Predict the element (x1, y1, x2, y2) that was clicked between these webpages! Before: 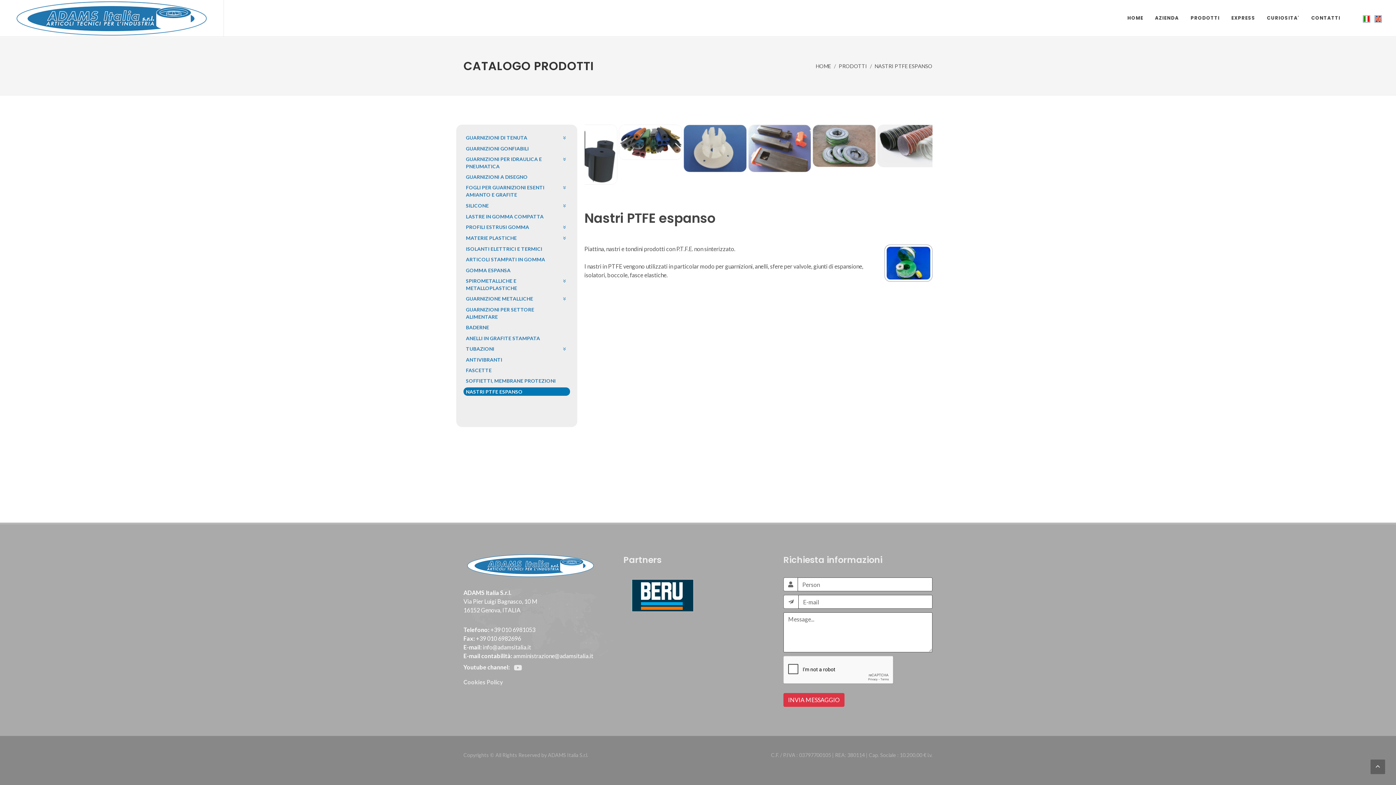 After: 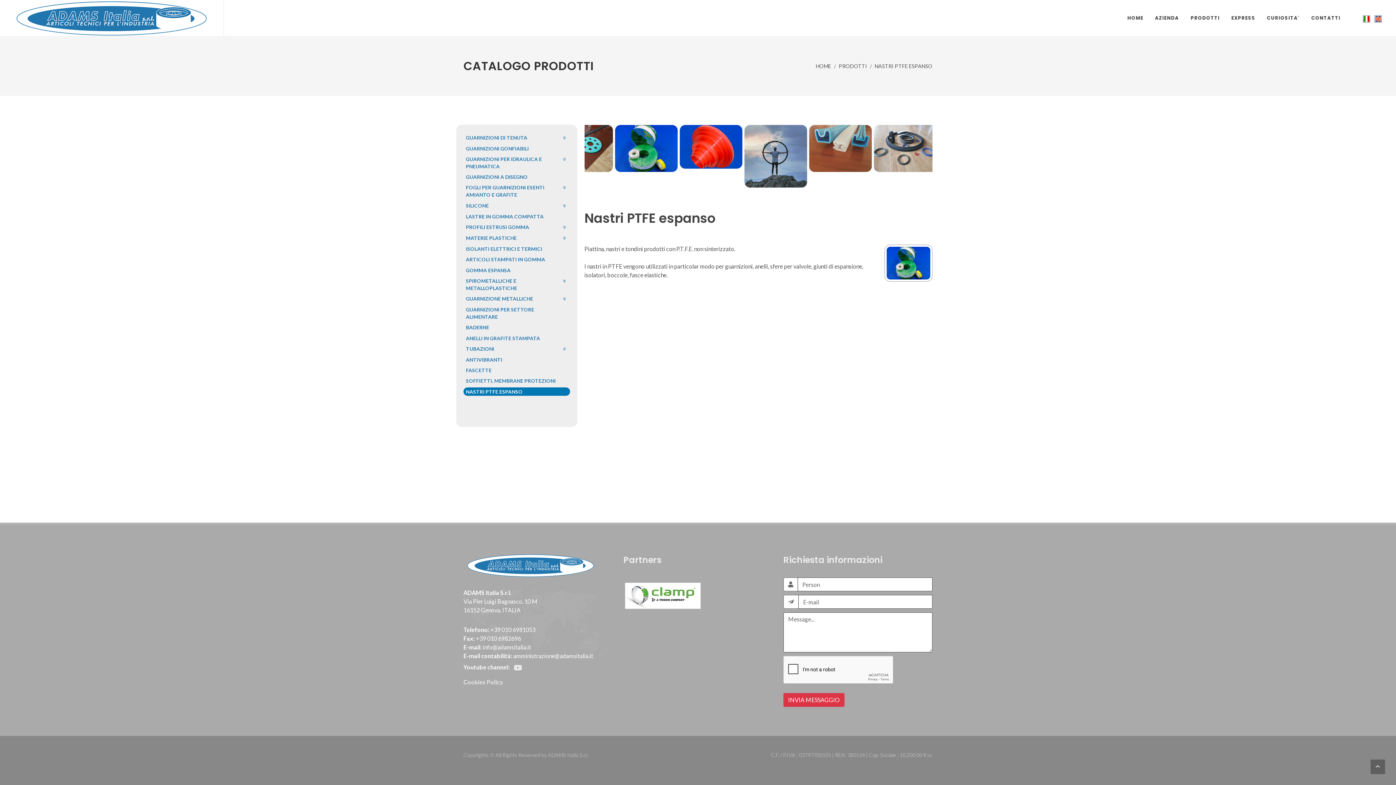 Action: bbox: (769, 609, 772, 612) label: 4